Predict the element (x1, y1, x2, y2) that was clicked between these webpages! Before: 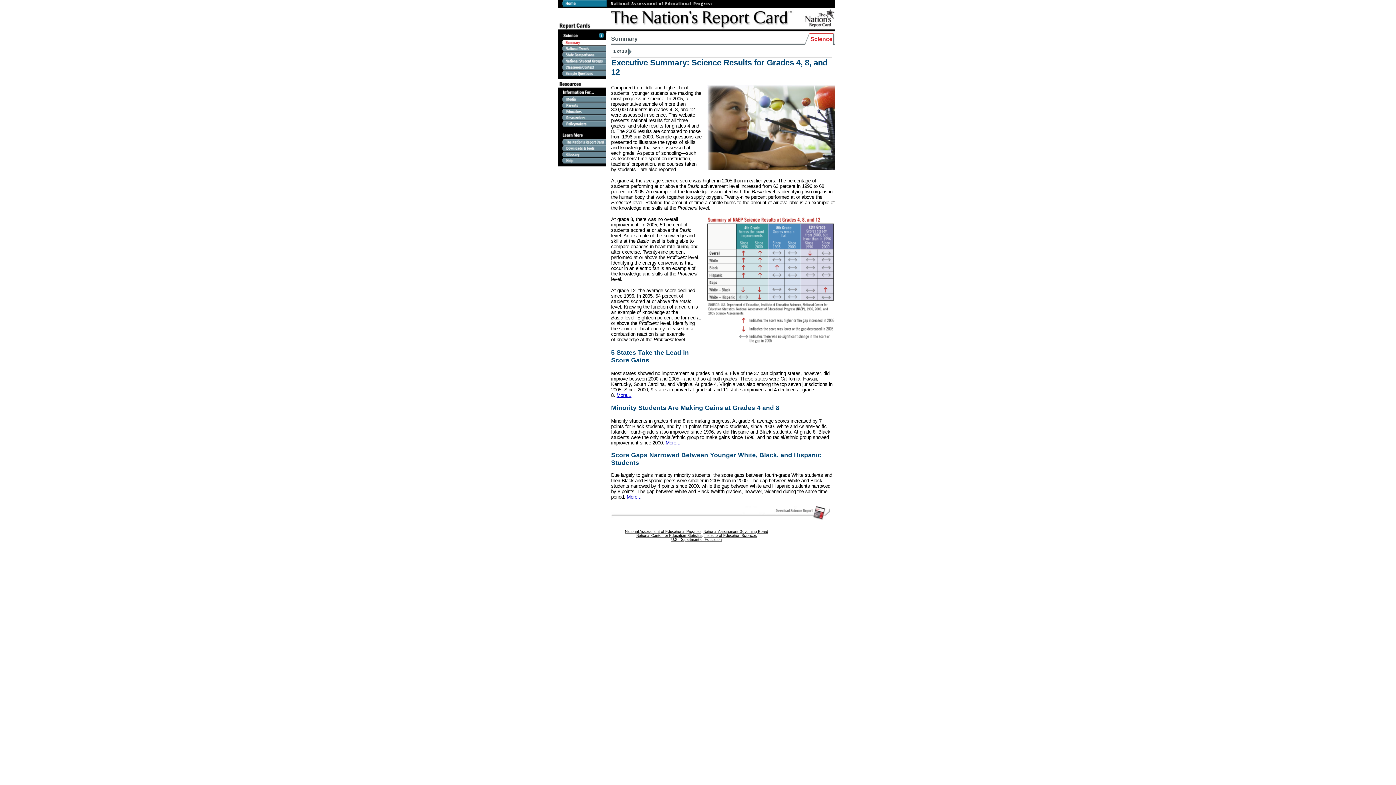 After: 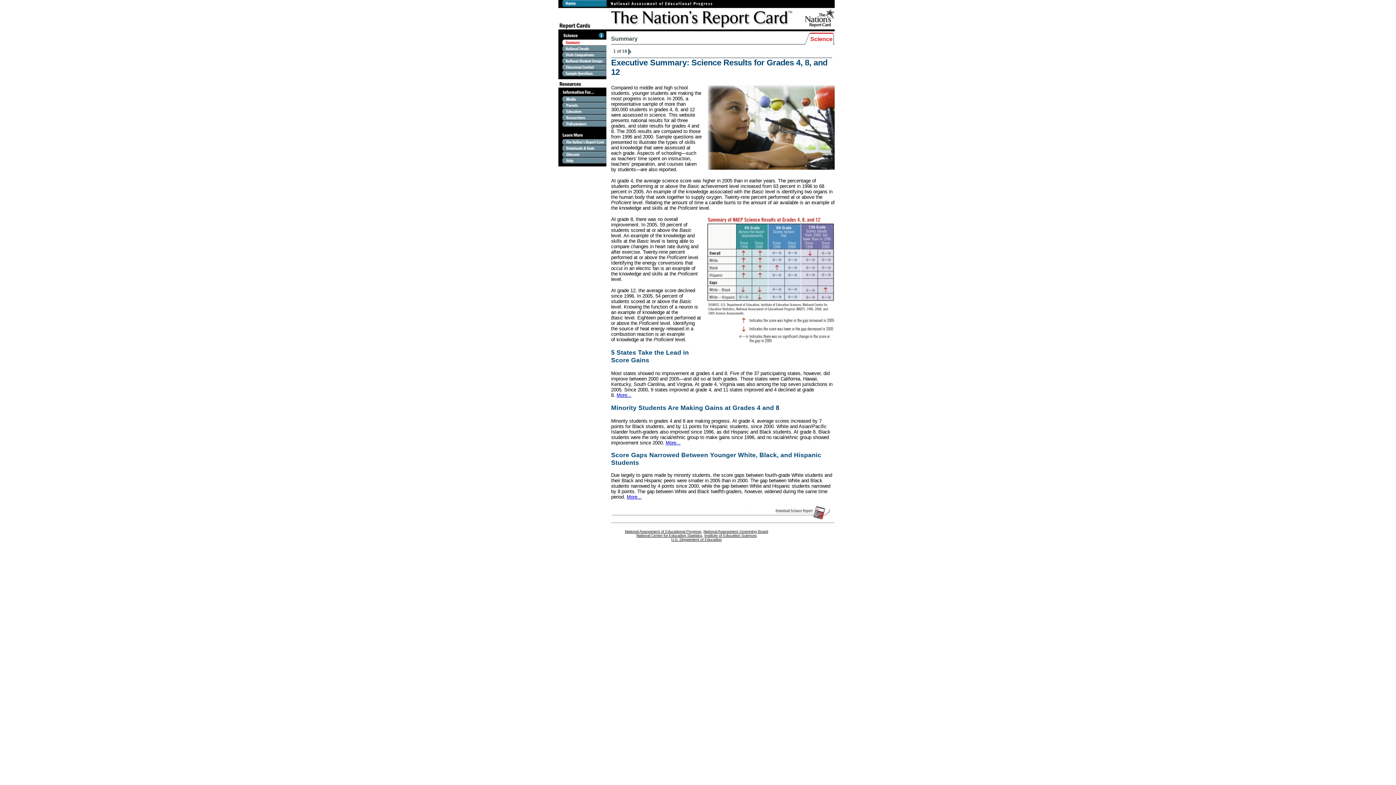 Action: bbox: (562, 158, 606, 165)